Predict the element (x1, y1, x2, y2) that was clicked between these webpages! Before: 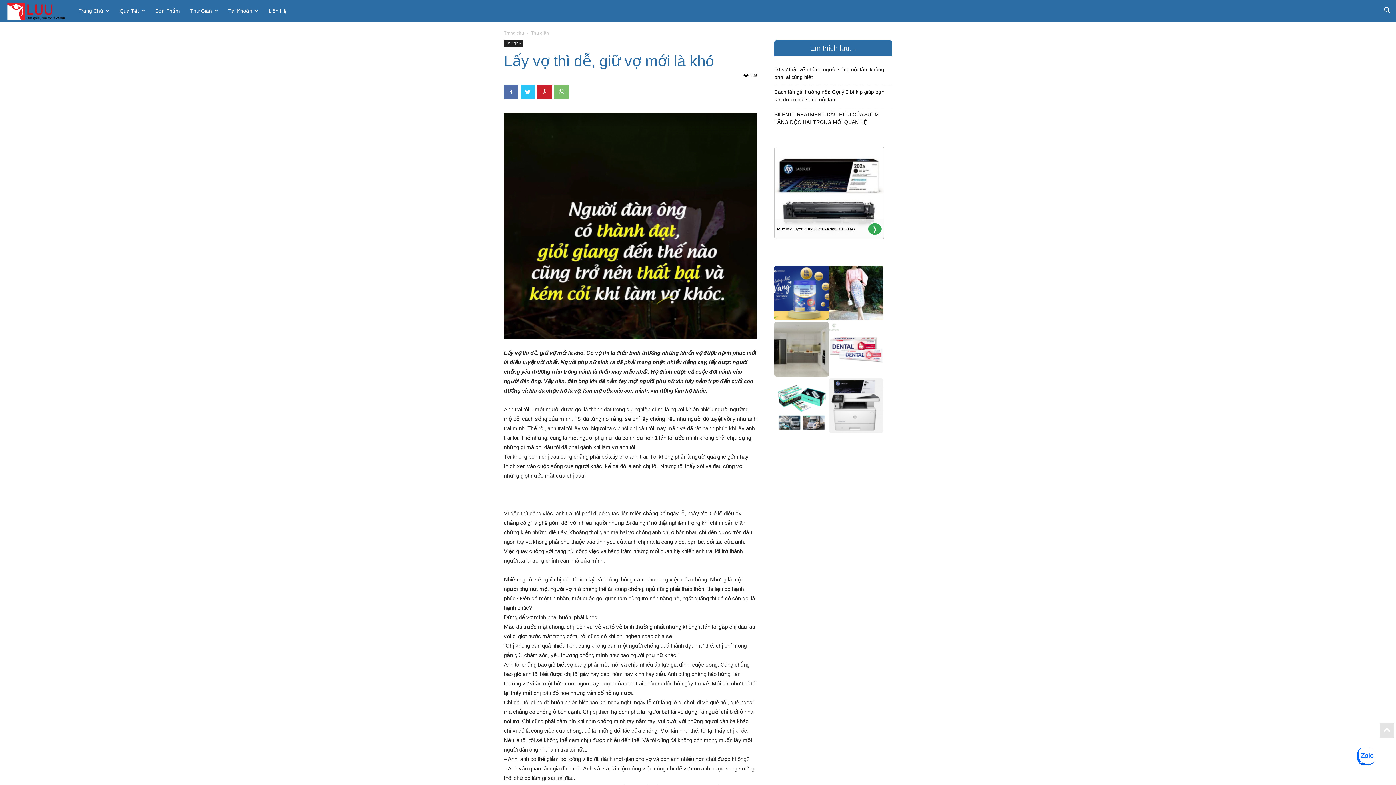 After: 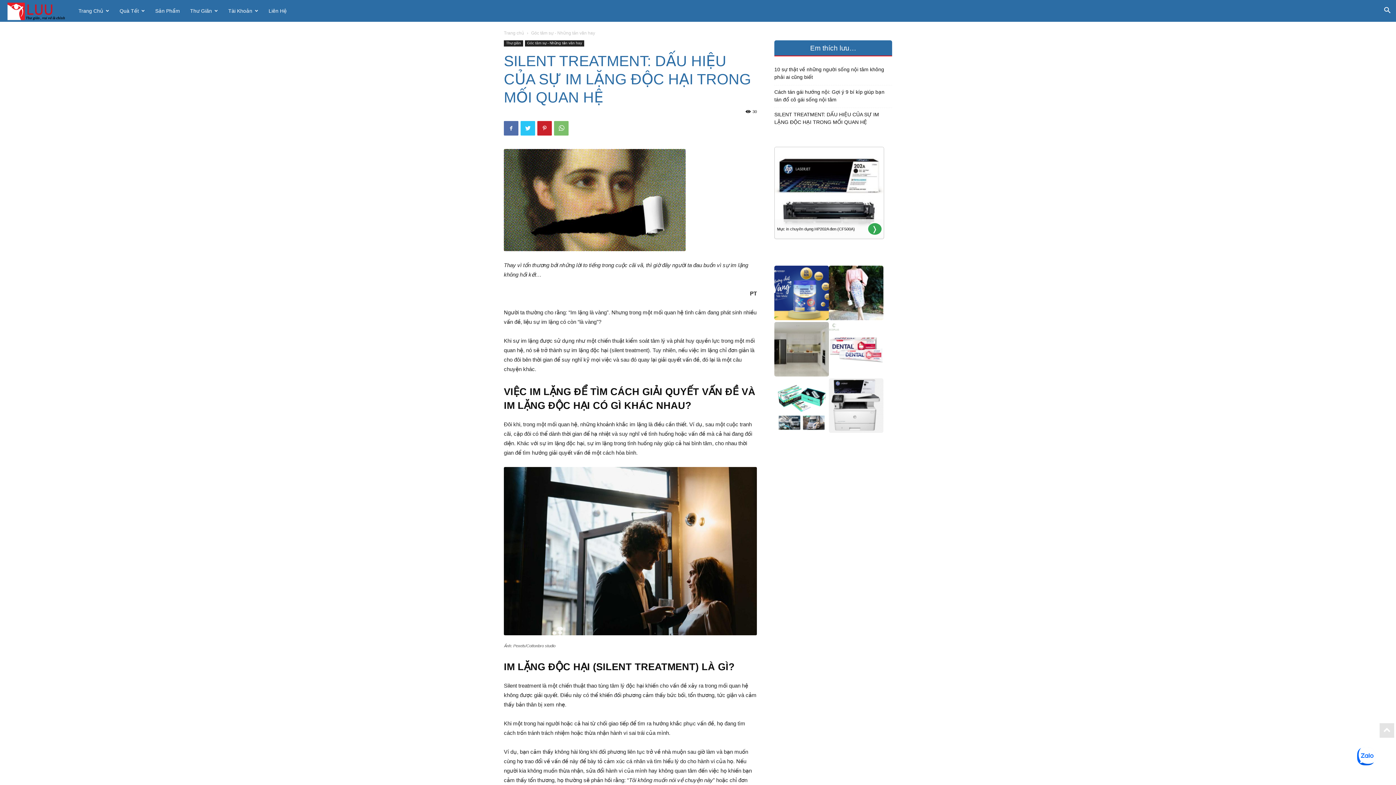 Action: bbox: (774, 110, 892, 126) label: SILENT TREATMENT: DẤU HIỆU CỦA SỰ IM LẶNG ĐỘC HẠI TRONG MỐI QUAN HỆ